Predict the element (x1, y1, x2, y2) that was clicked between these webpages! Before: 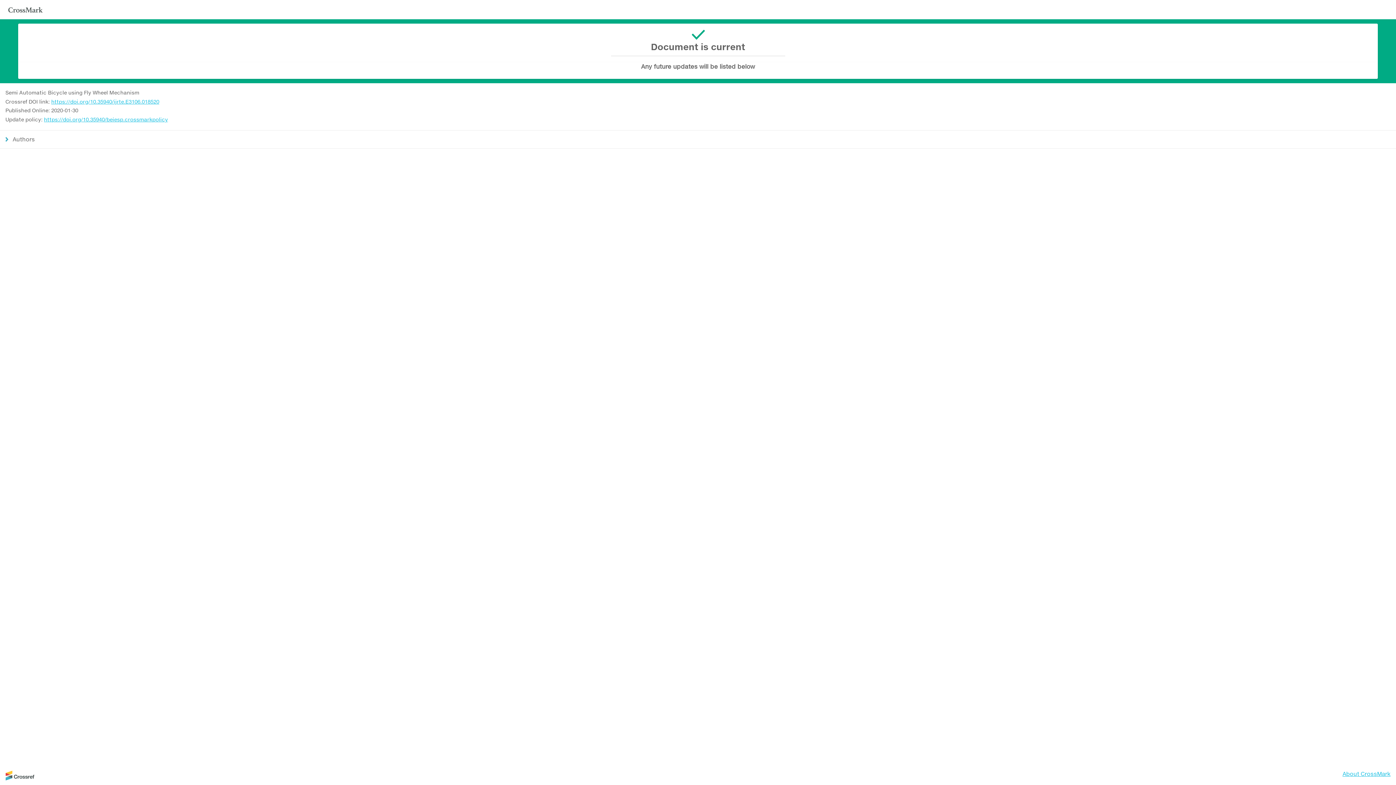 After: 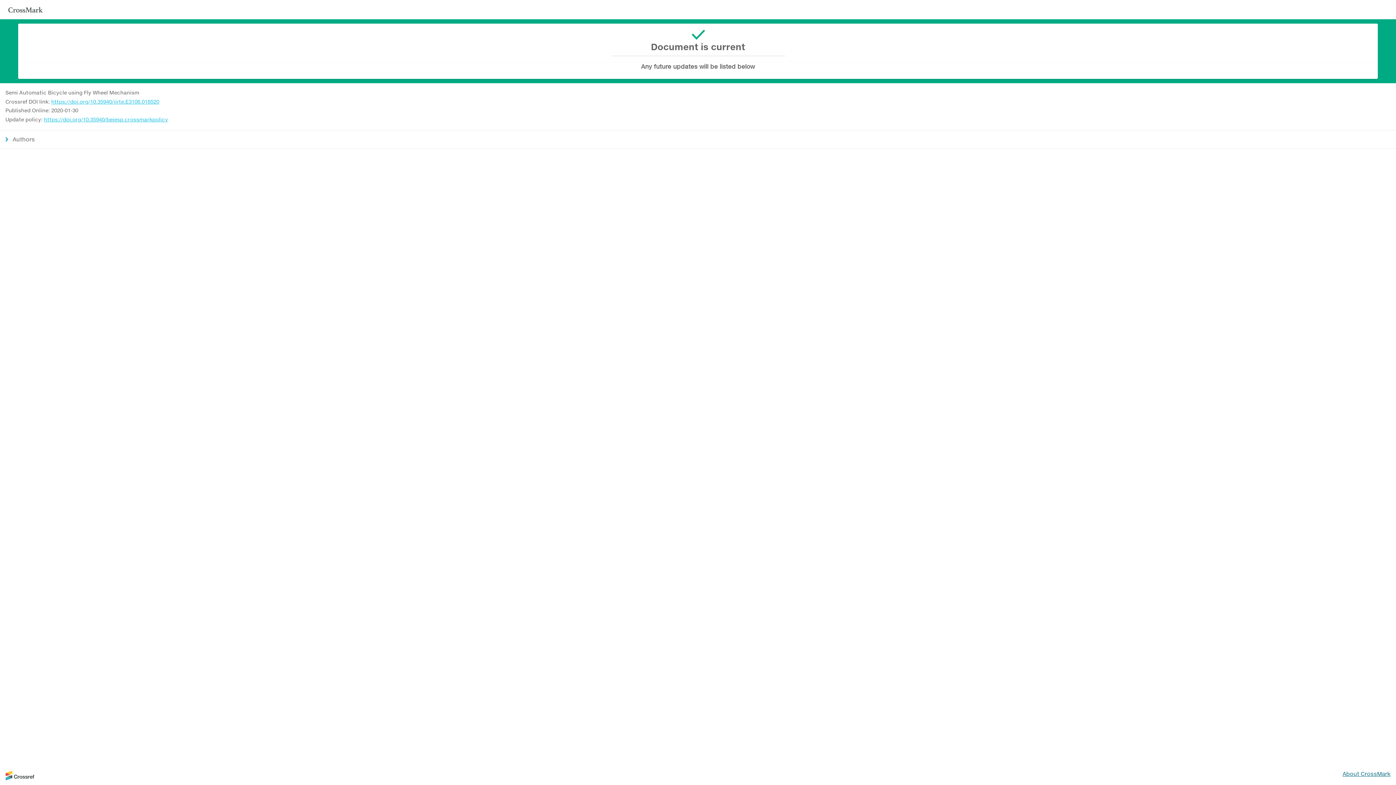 Action: bbox: (1342, 770, 1390, 777) label: About CrossMark